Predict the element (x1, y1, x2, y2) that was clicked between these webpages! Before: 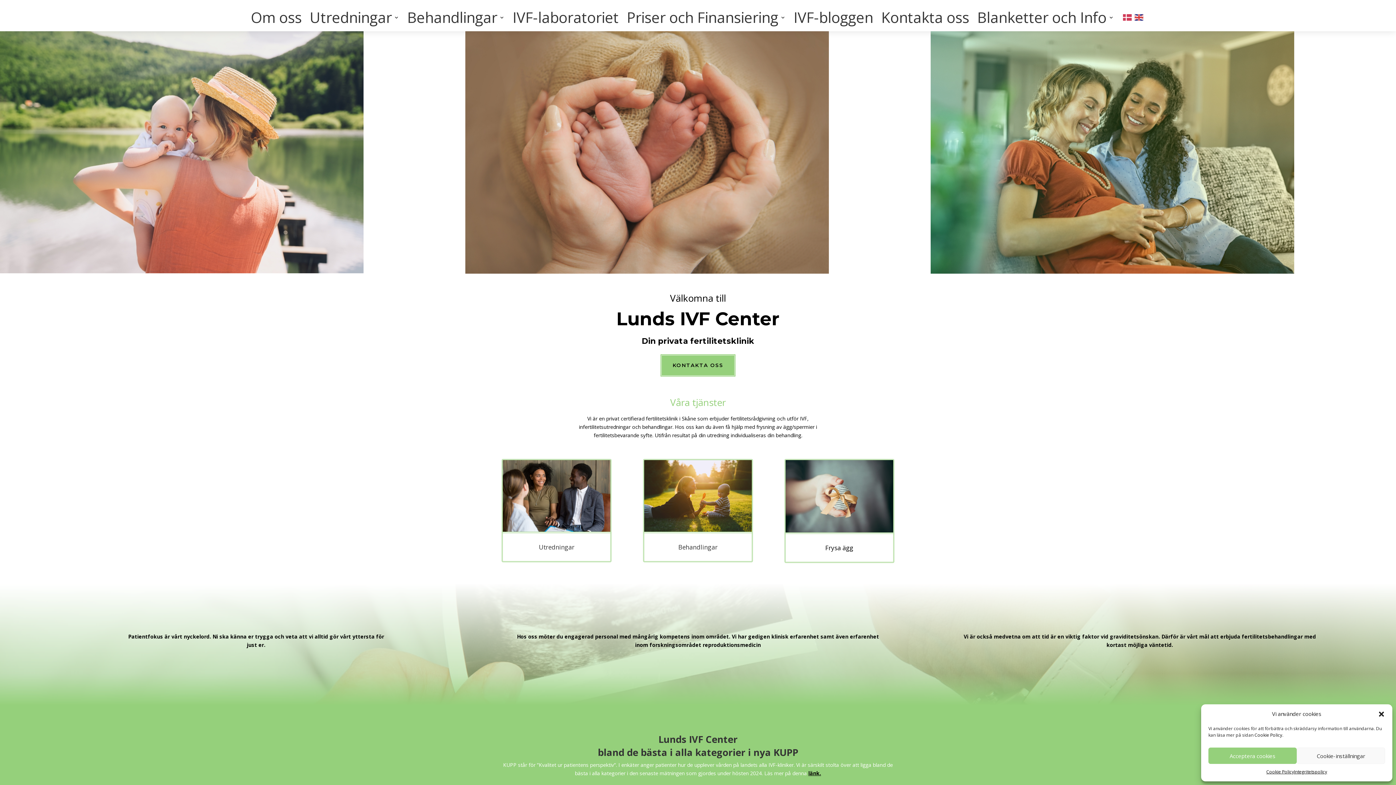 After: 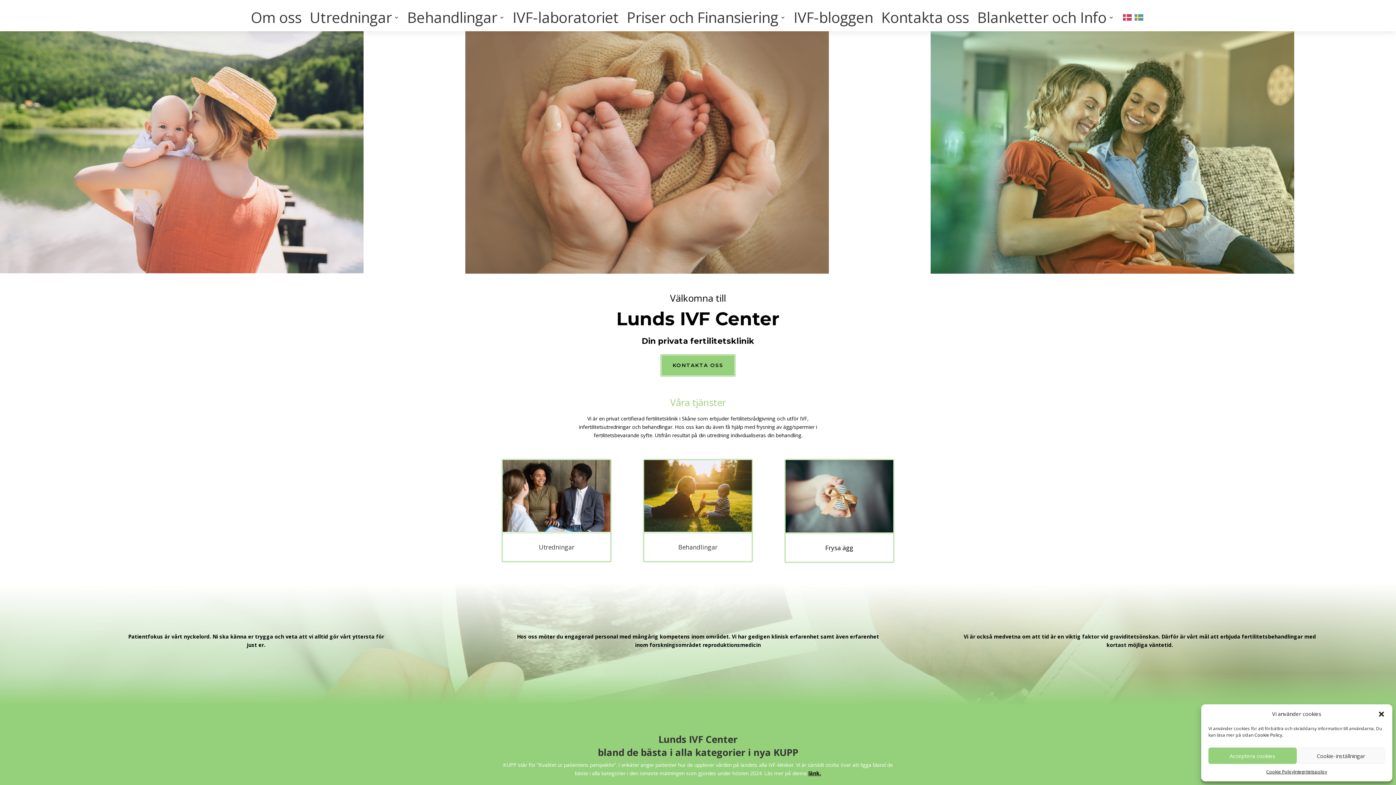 Action: bbox: (1134, 13, 1144, 29)